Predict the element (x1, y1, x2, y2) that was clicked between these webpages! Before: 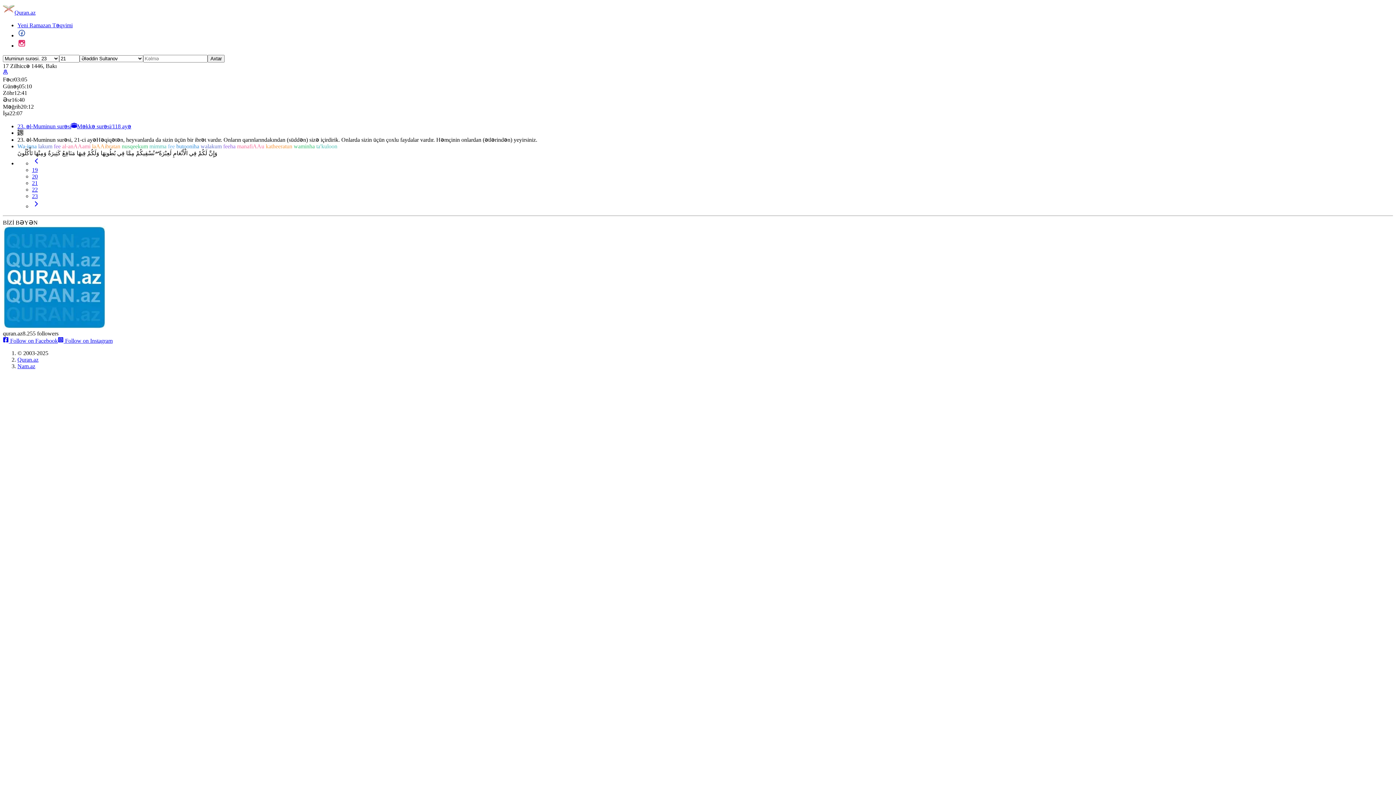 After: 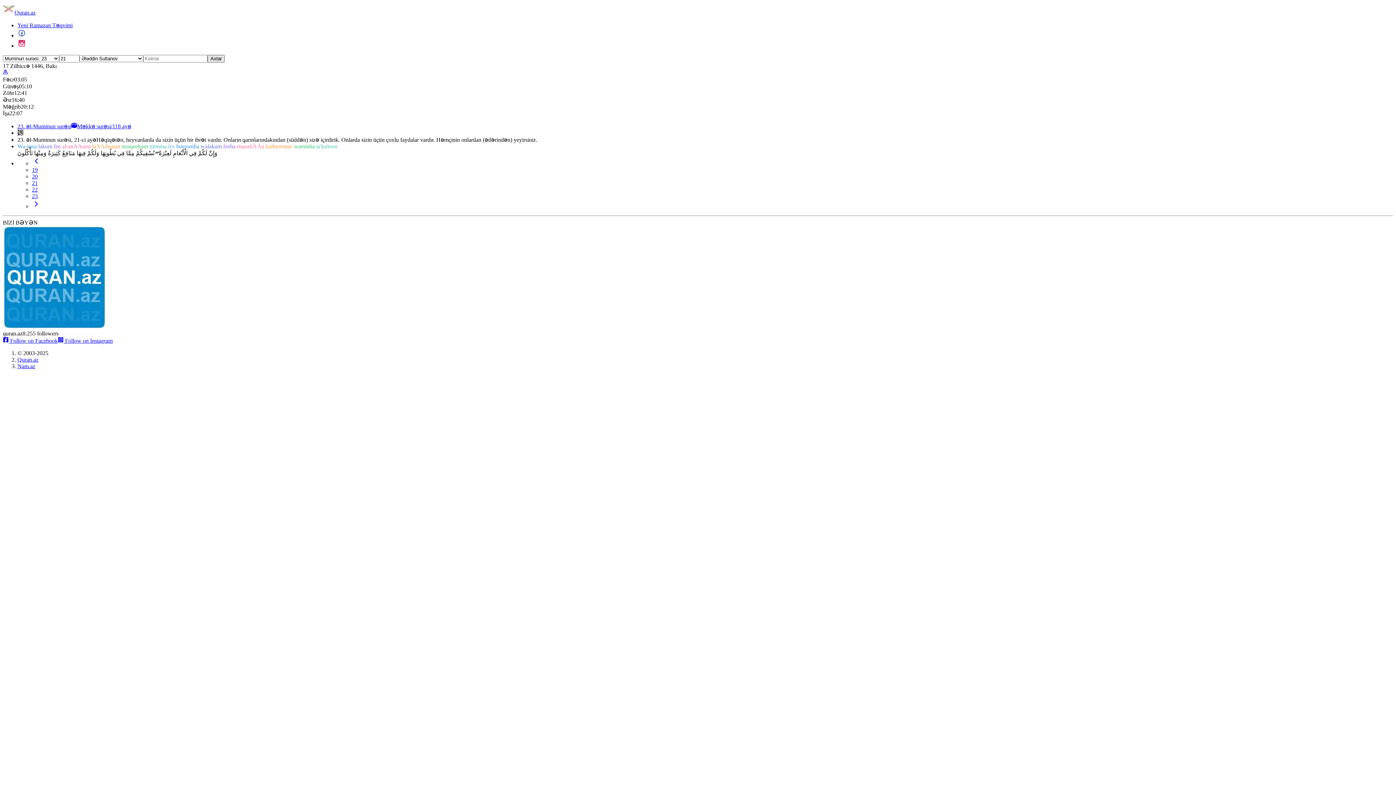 Action: bbox: (207, 54, 224, 62) label: Axtar